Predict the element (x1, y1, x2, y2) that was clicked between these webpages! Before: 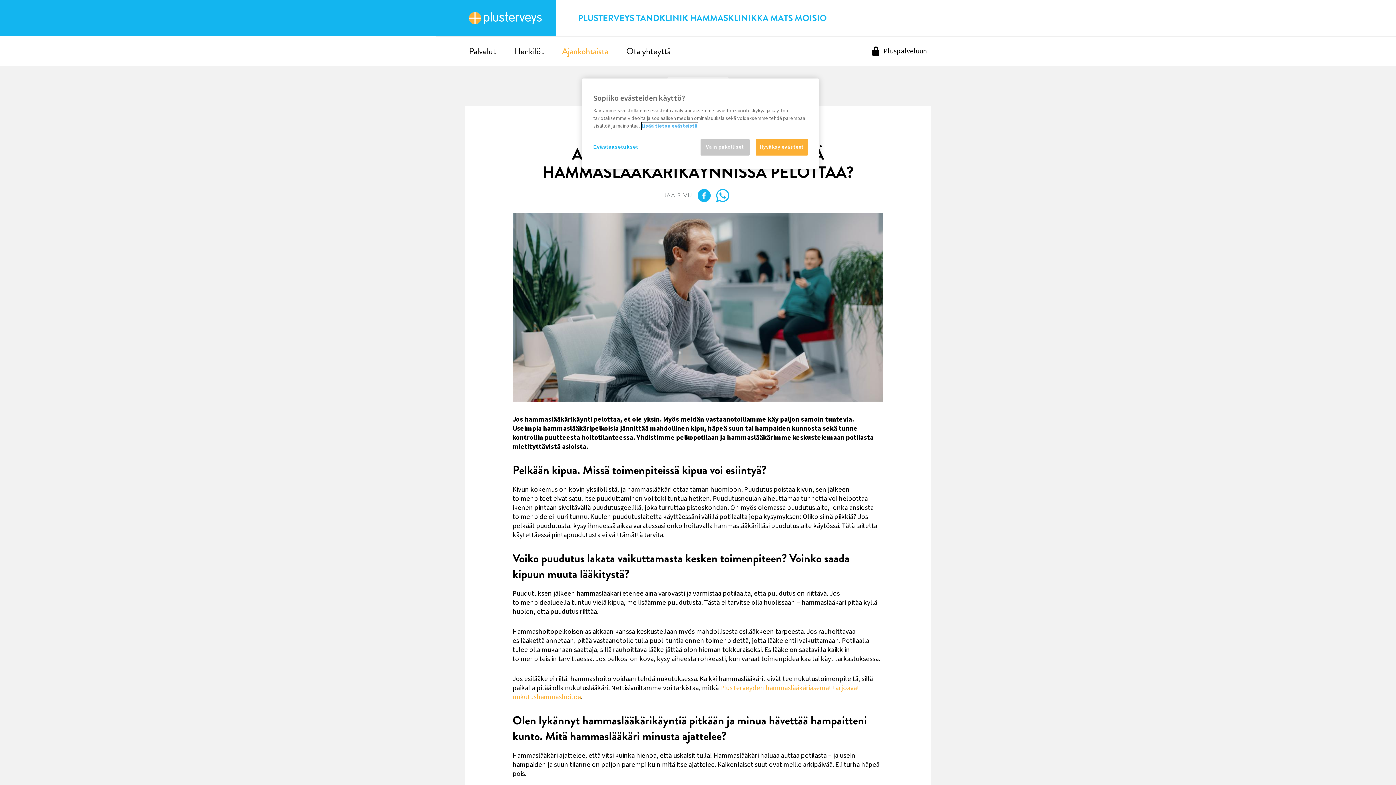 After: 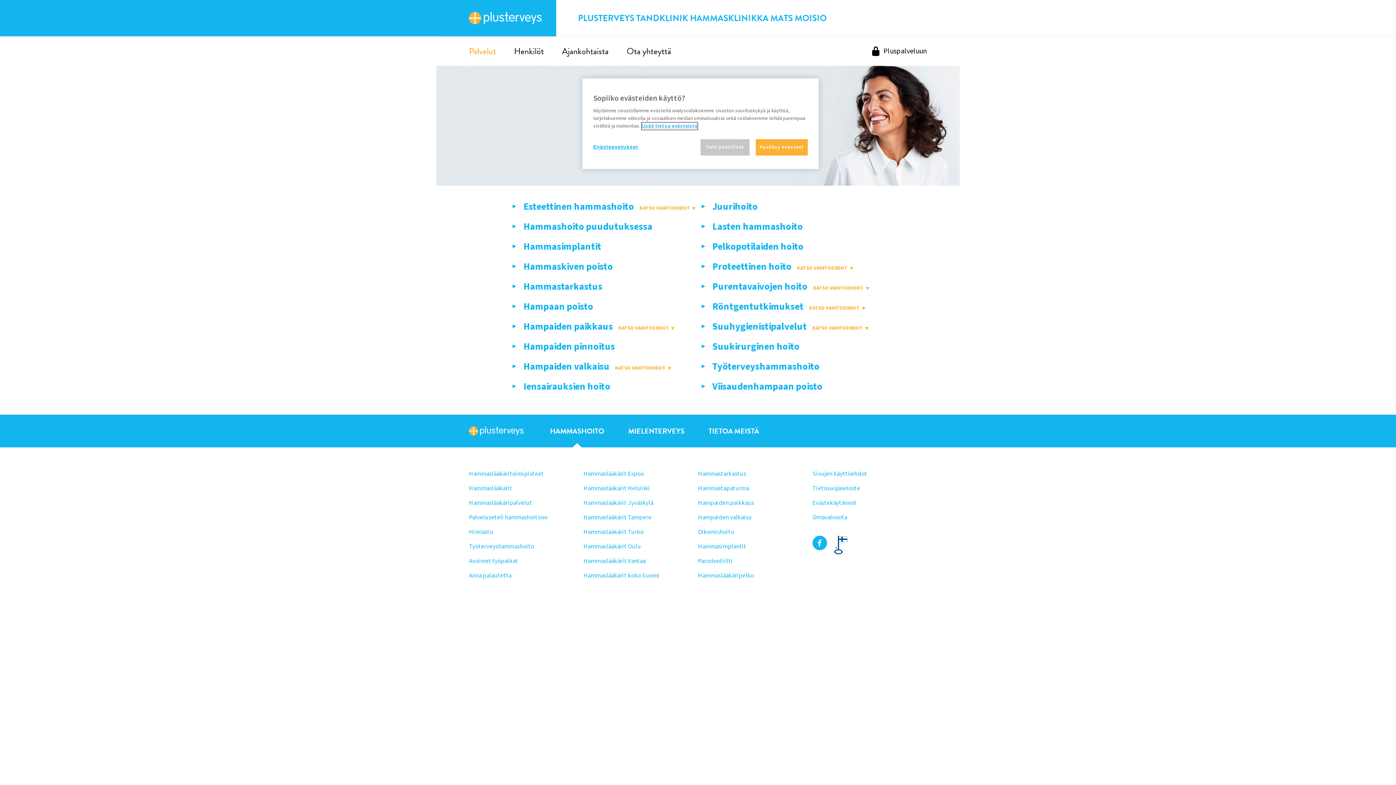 Action: bbox: (469, 45, 496, 57) label: Palvelut